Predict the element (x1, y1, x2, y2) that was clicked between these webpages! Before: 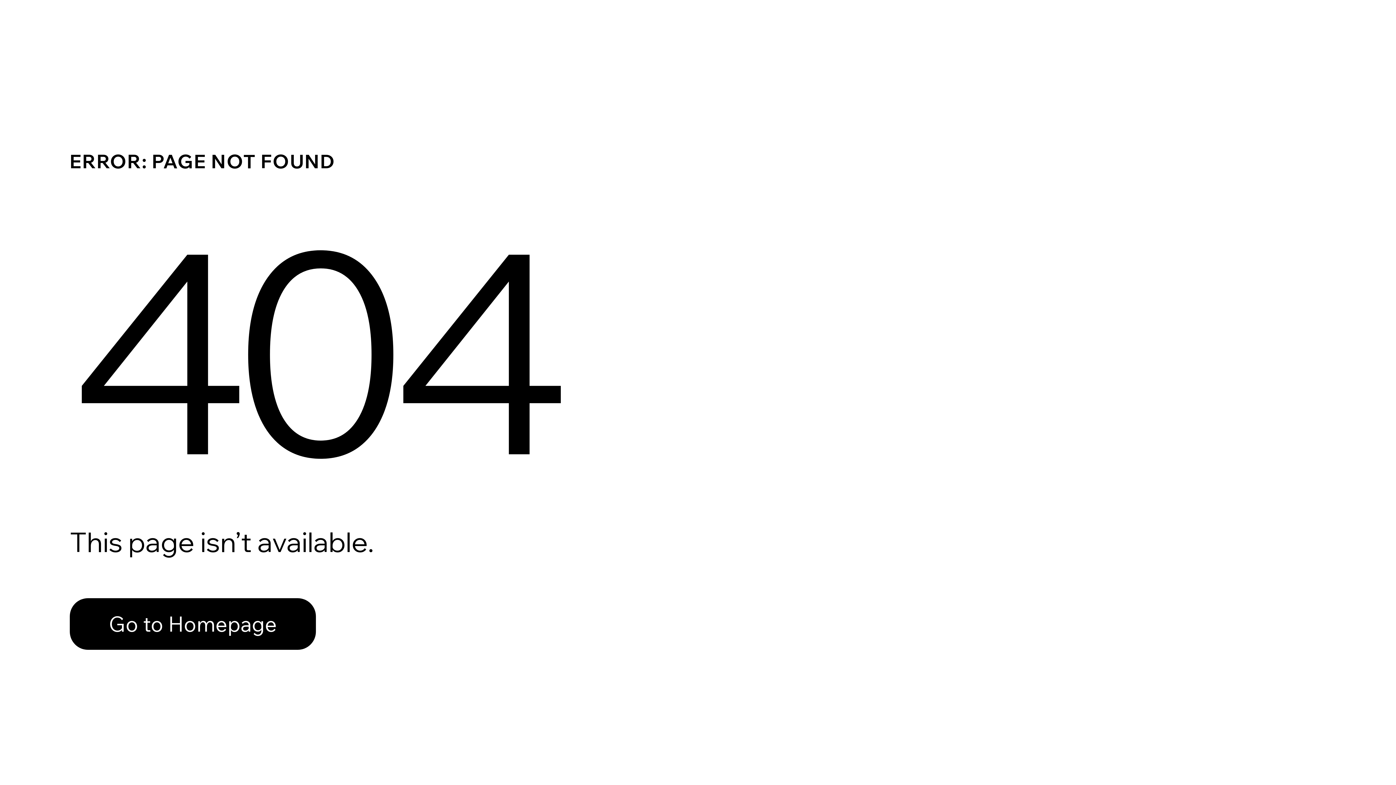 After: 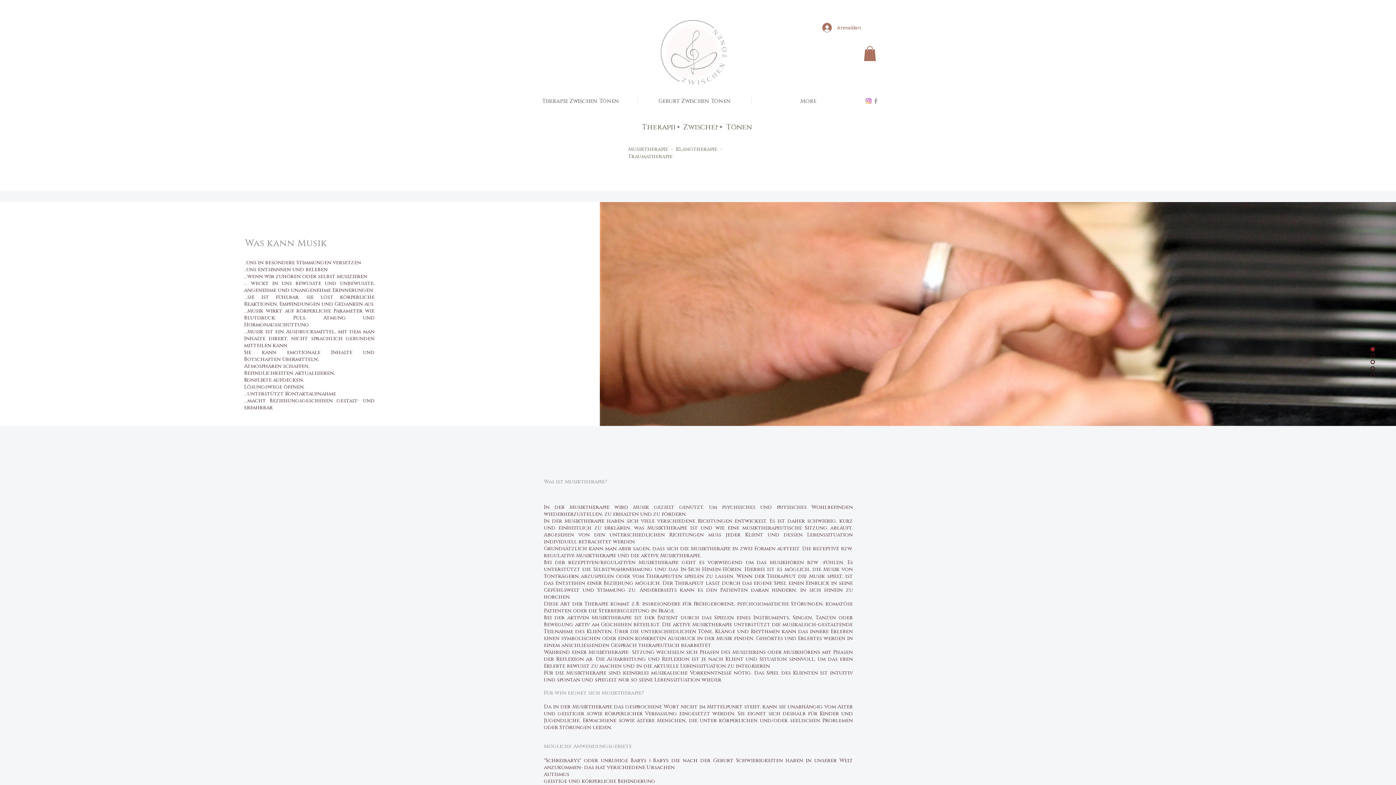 Action: bbox: (69, 598, 316, 650) label: Go to Homepage